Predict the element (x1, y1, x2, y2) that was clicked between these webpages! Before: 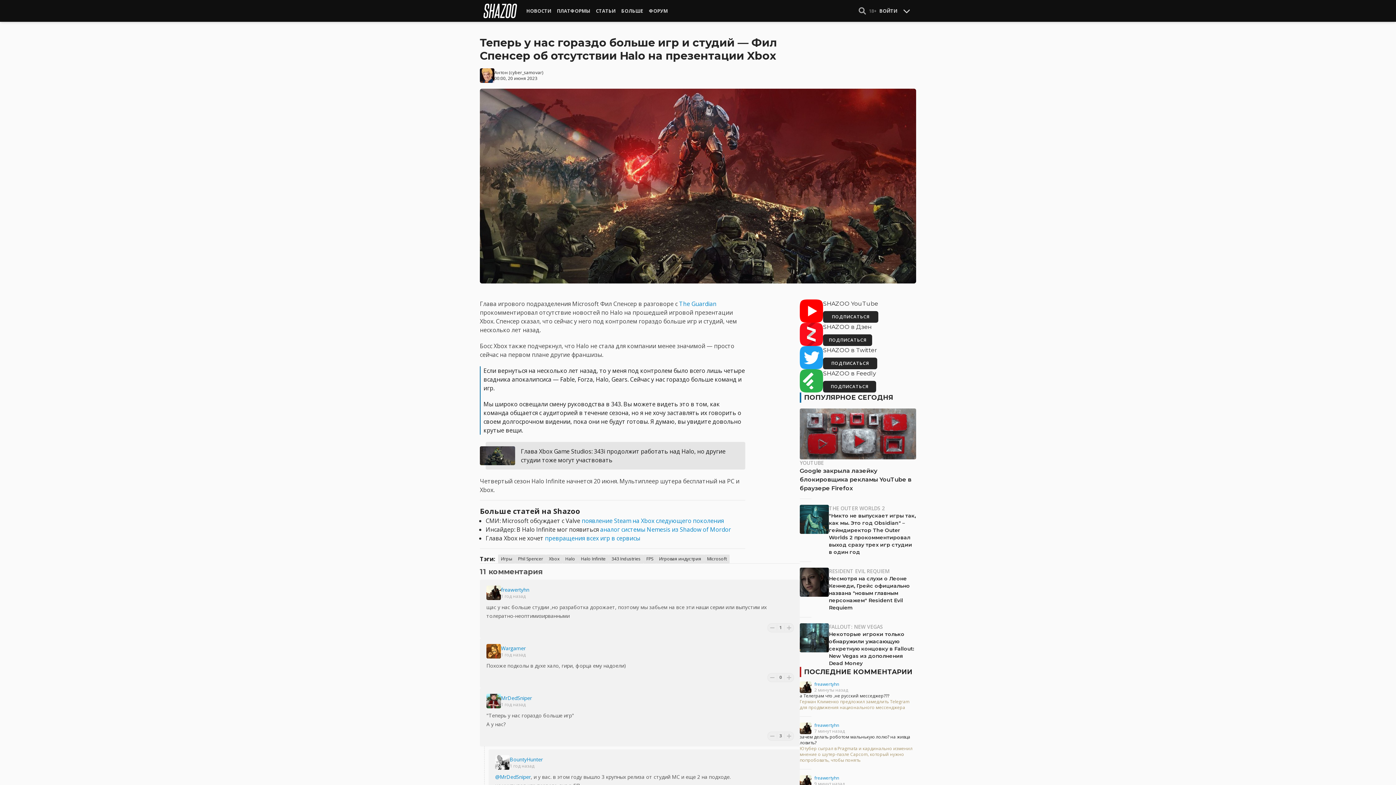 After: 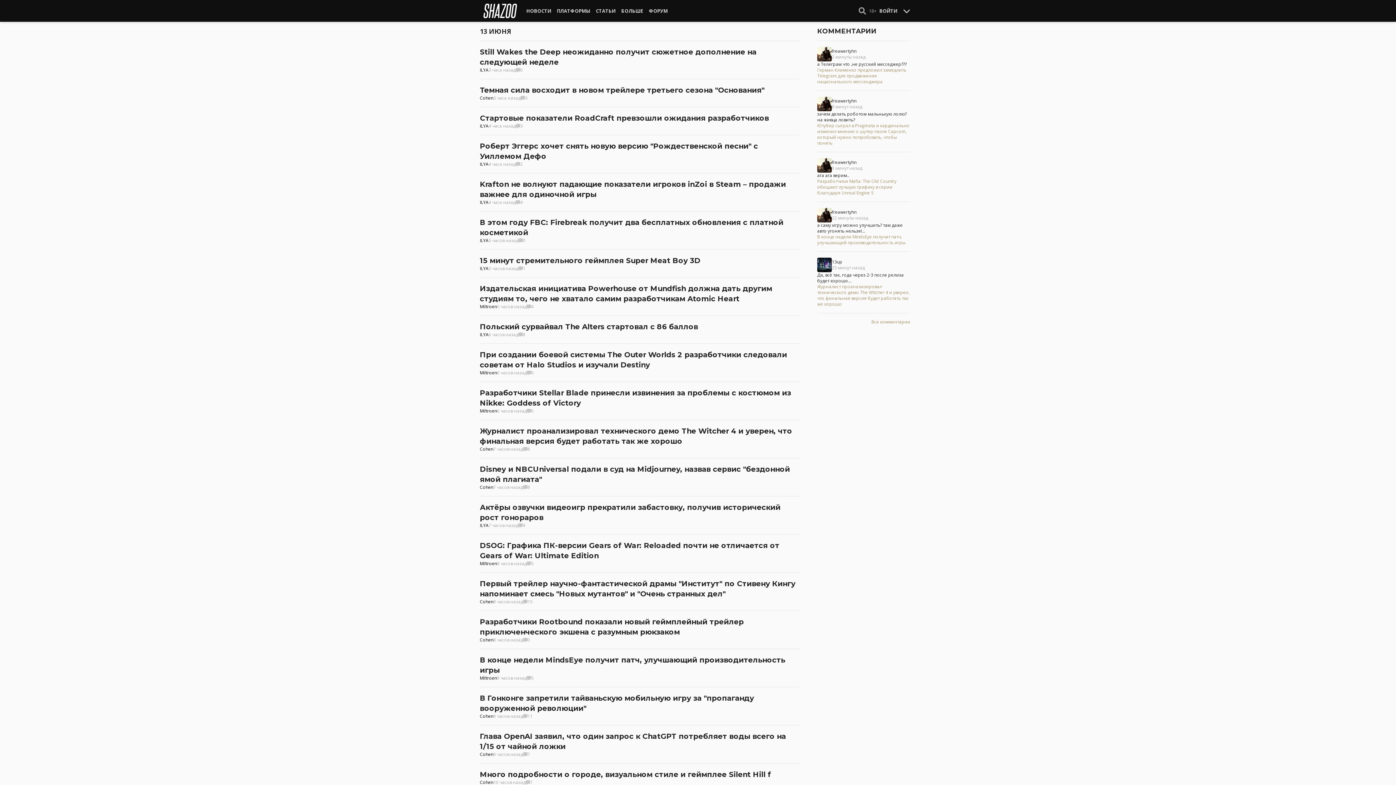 Action: bbox: (482, 3, 517, 18)